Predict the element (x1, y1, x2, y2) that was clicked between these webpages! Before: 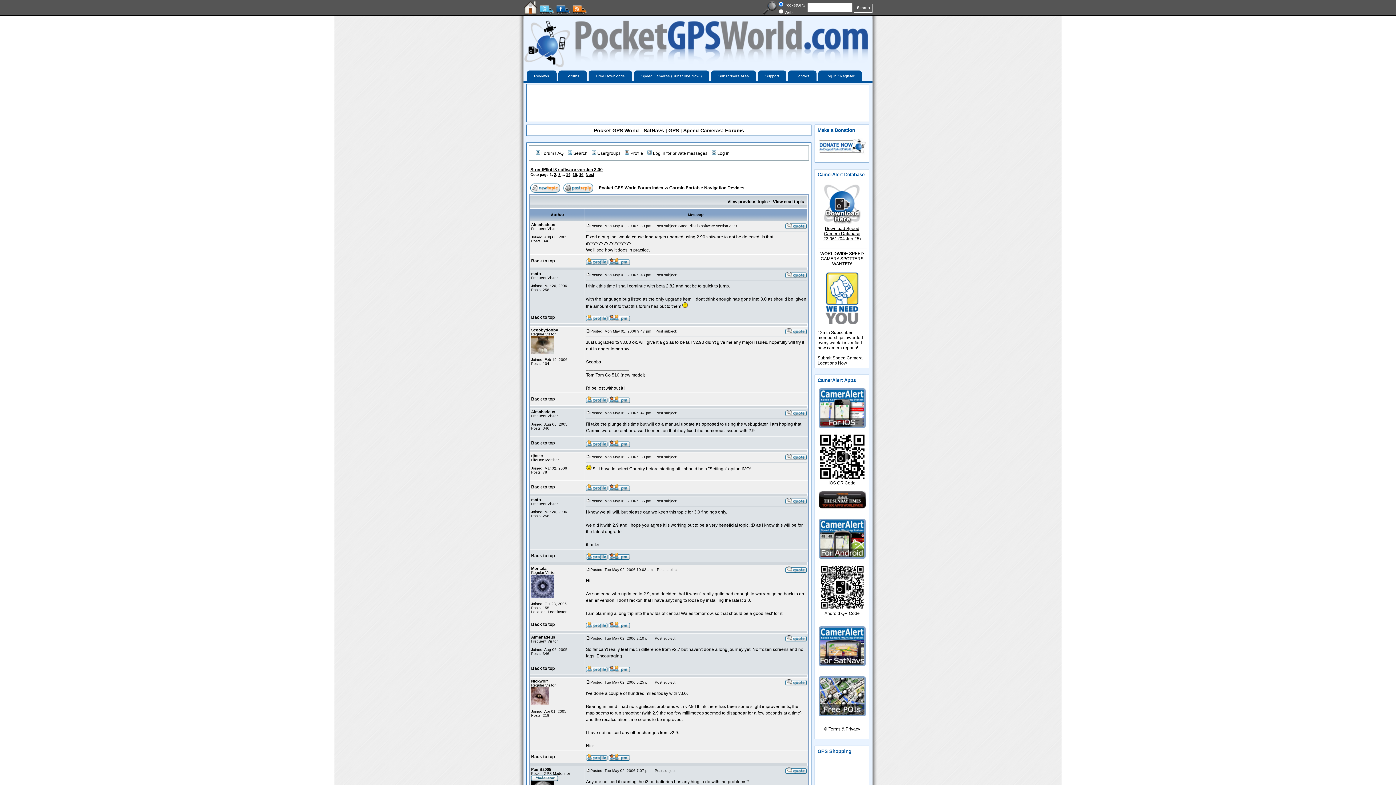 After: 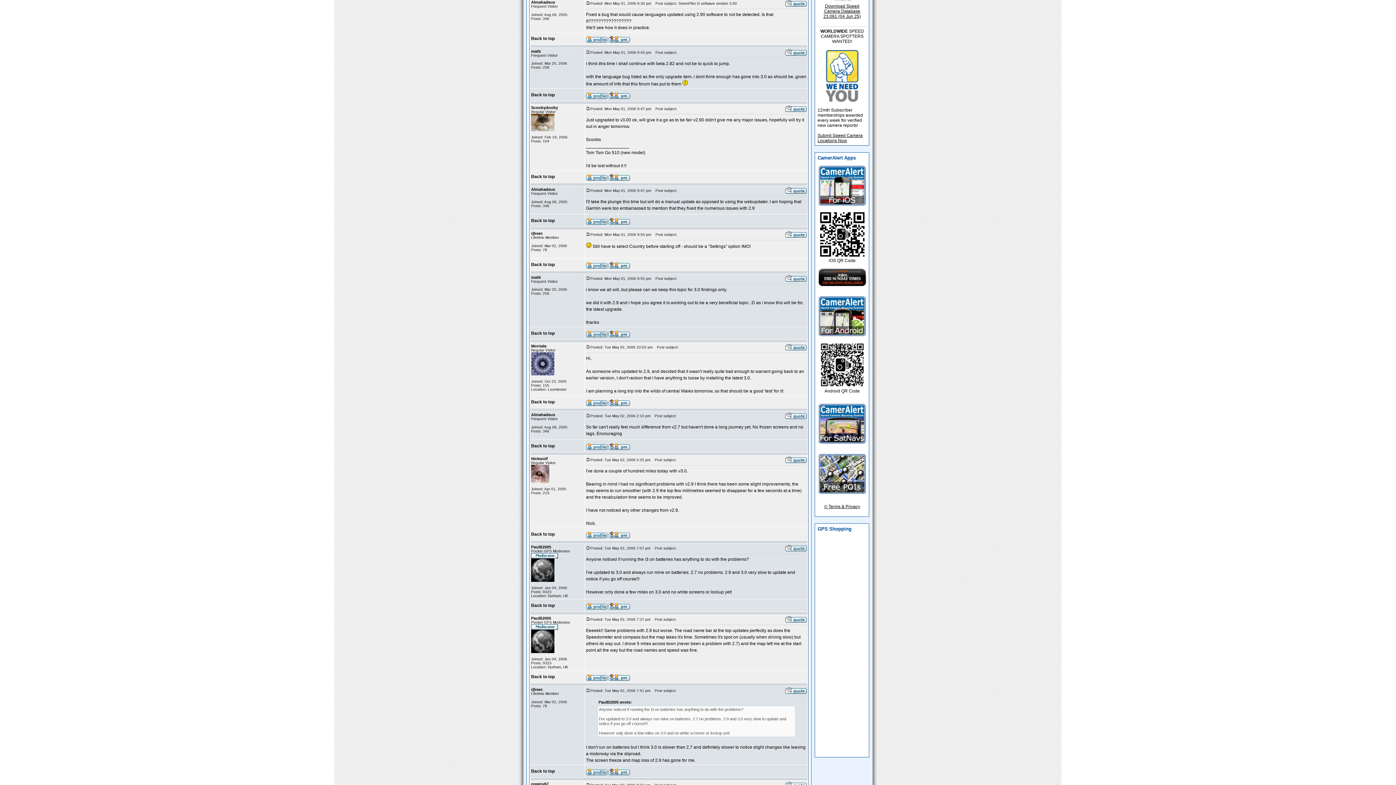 Action: bbox: (586, 223, 590, 228)